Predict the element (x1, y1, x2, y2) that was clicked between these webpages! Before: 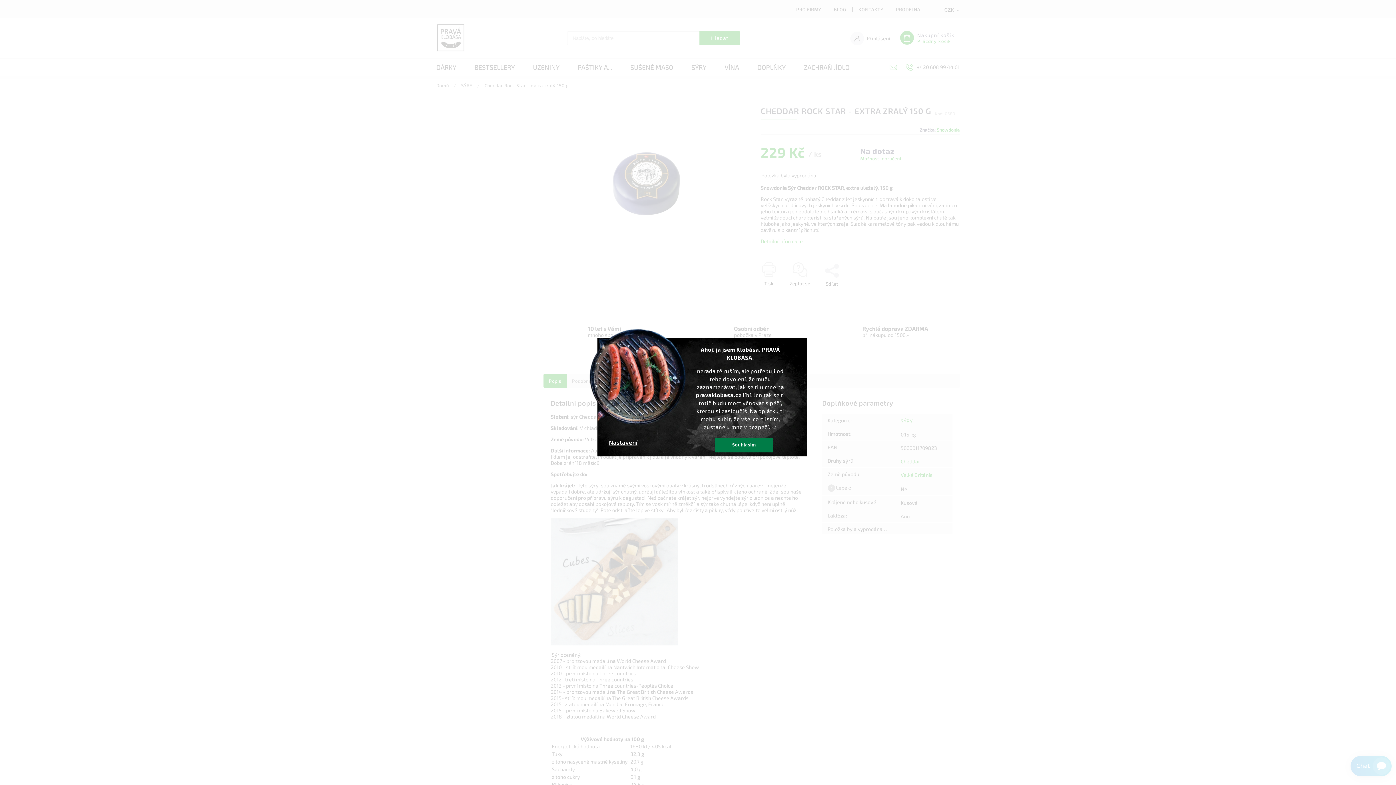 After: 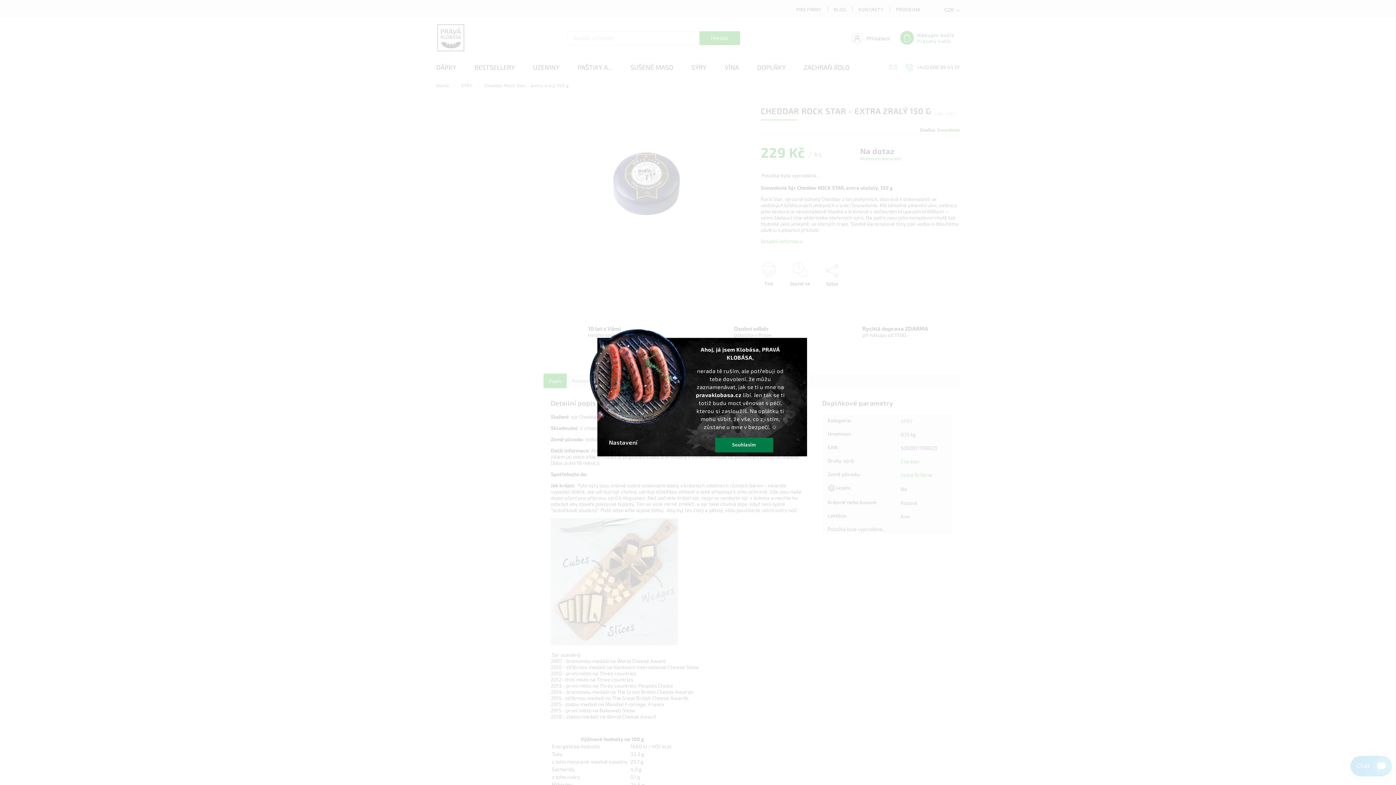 Action: bbox: (609, 439, 637, 445) label: Nastavení